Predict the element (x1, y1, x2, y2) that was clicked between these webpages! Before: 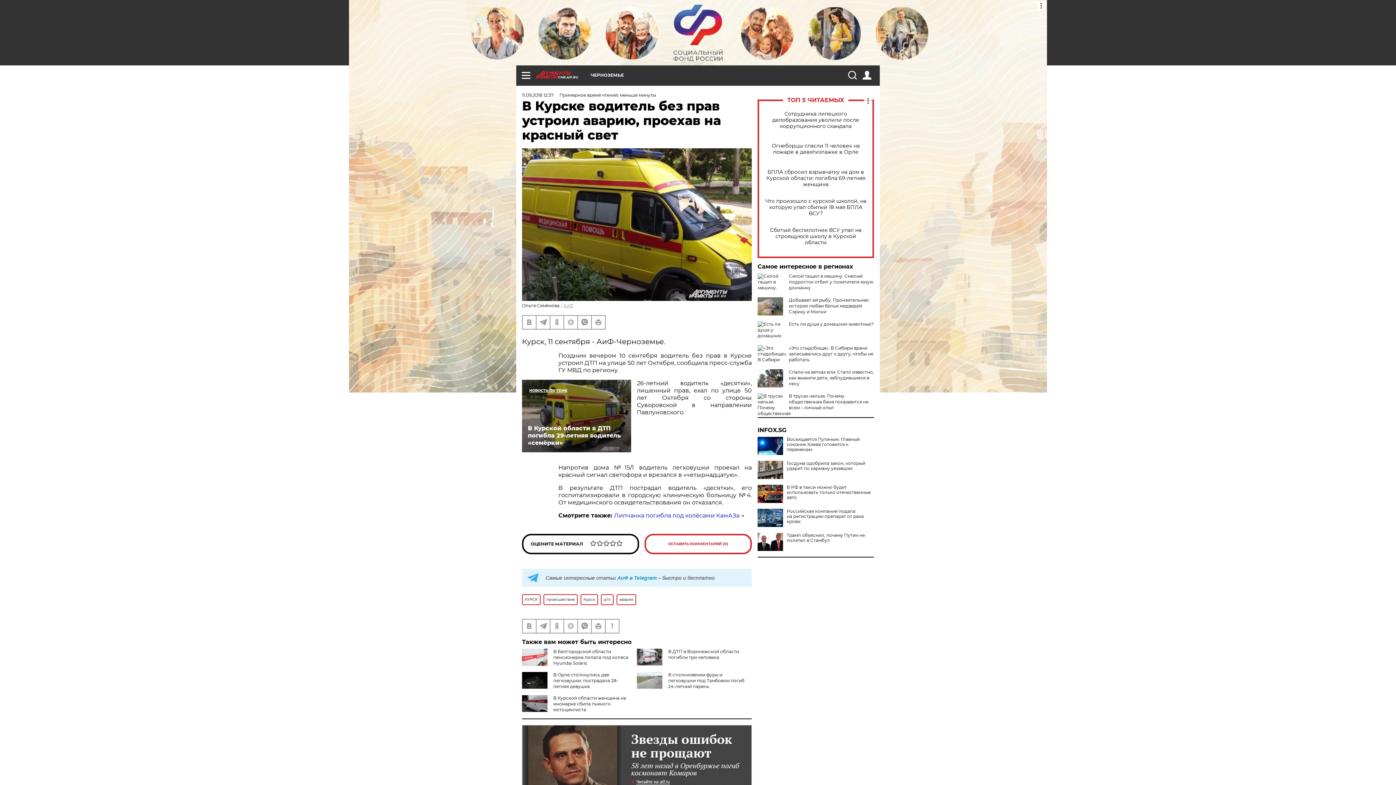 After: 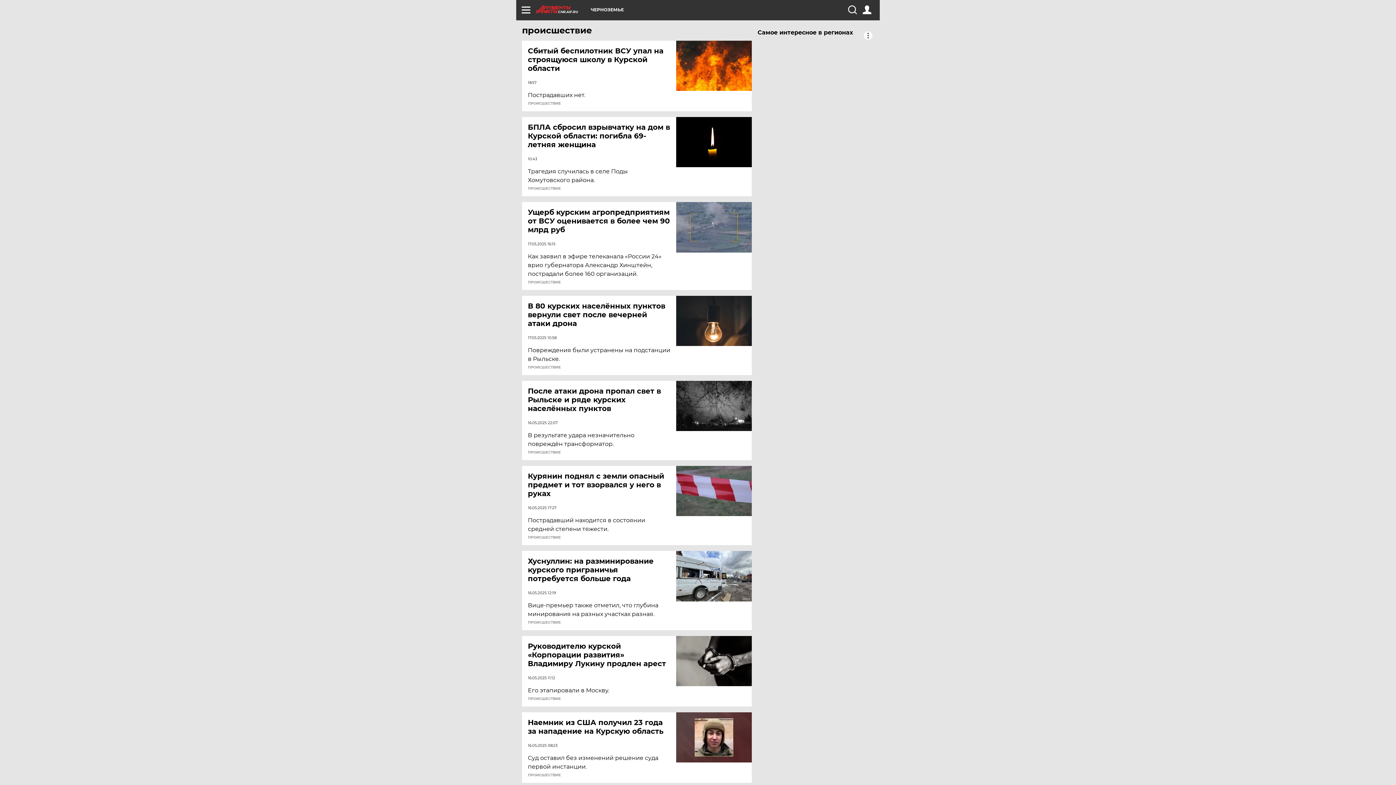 Action: bbox: (543, 594, 577, 605) label: происшествие